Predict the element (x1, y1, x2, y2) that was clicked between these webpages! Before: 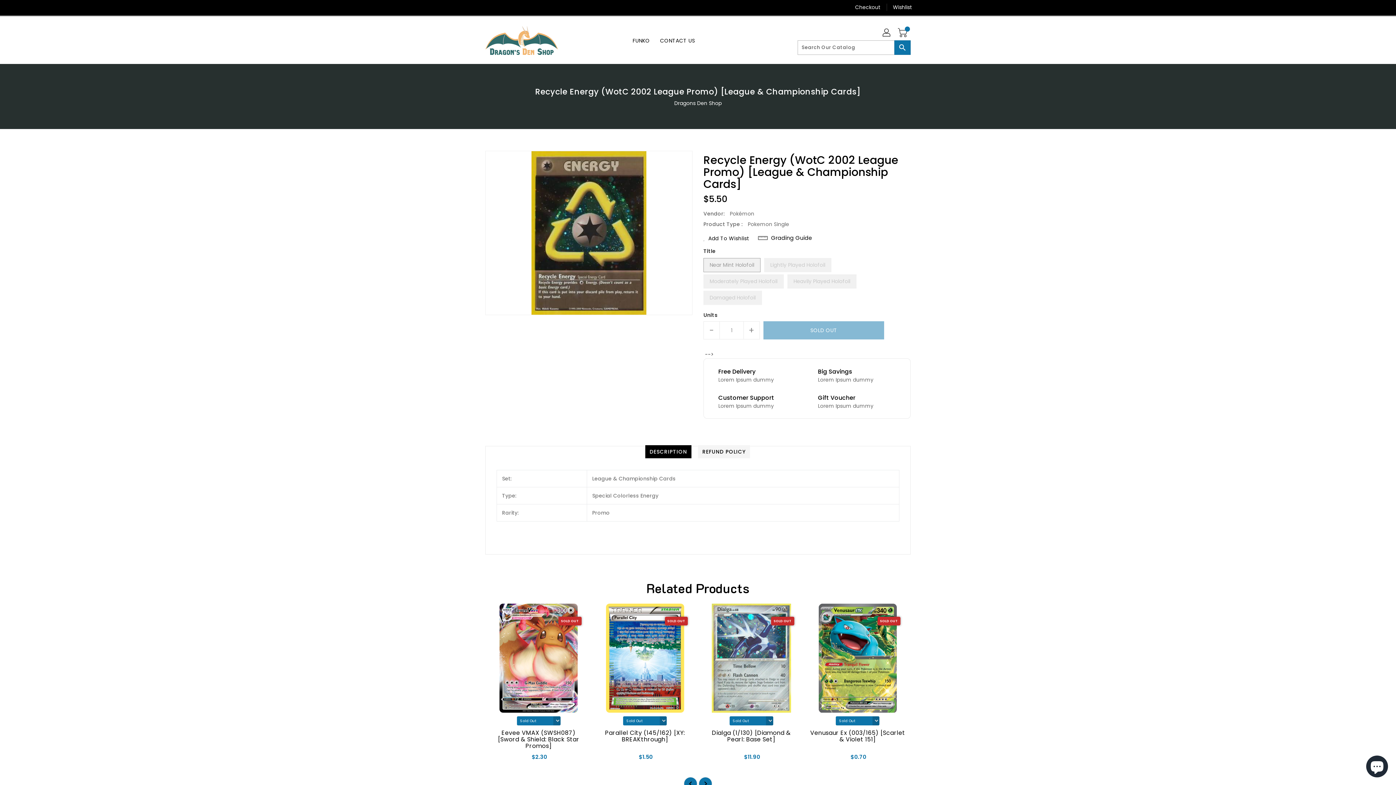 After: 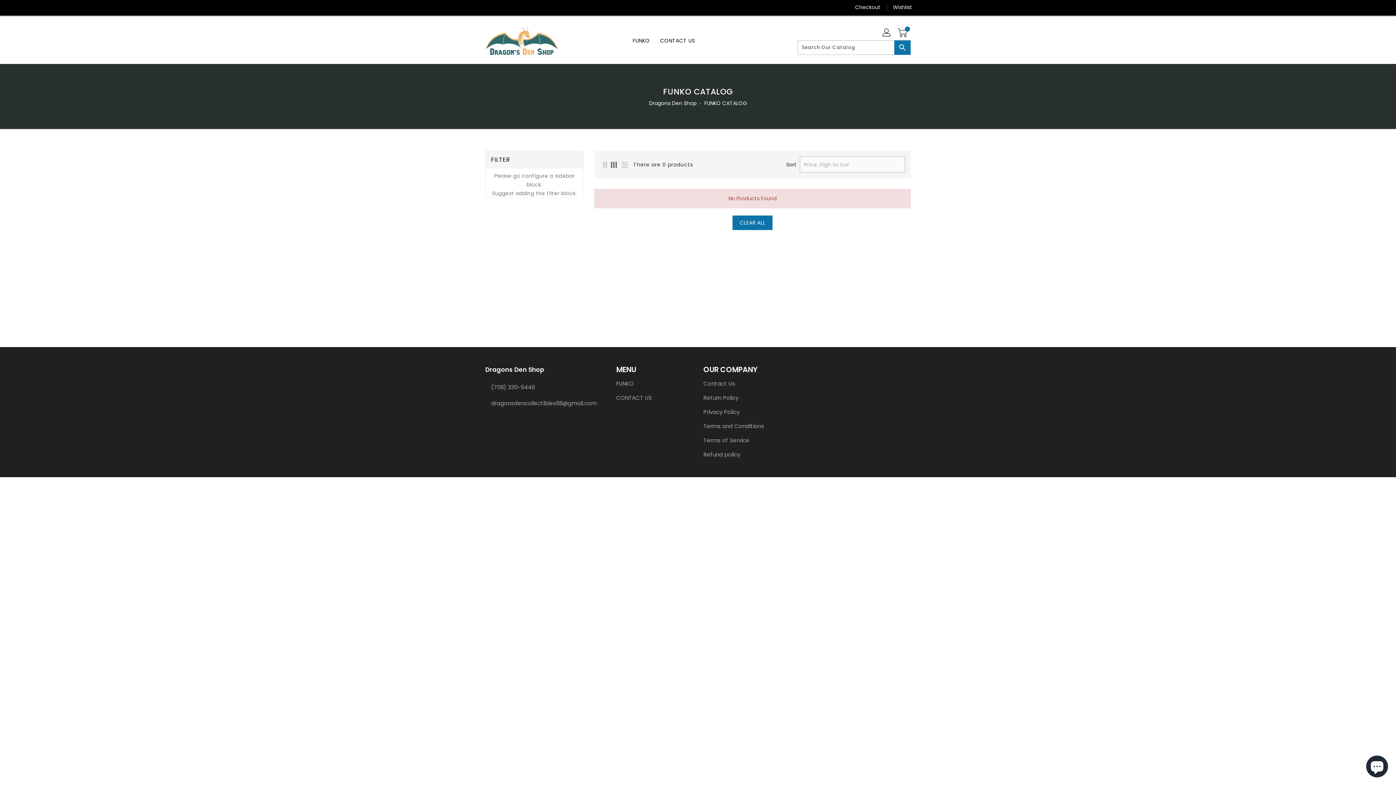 Action: bbox: (628, 32, 654, 47) label: FUNKO